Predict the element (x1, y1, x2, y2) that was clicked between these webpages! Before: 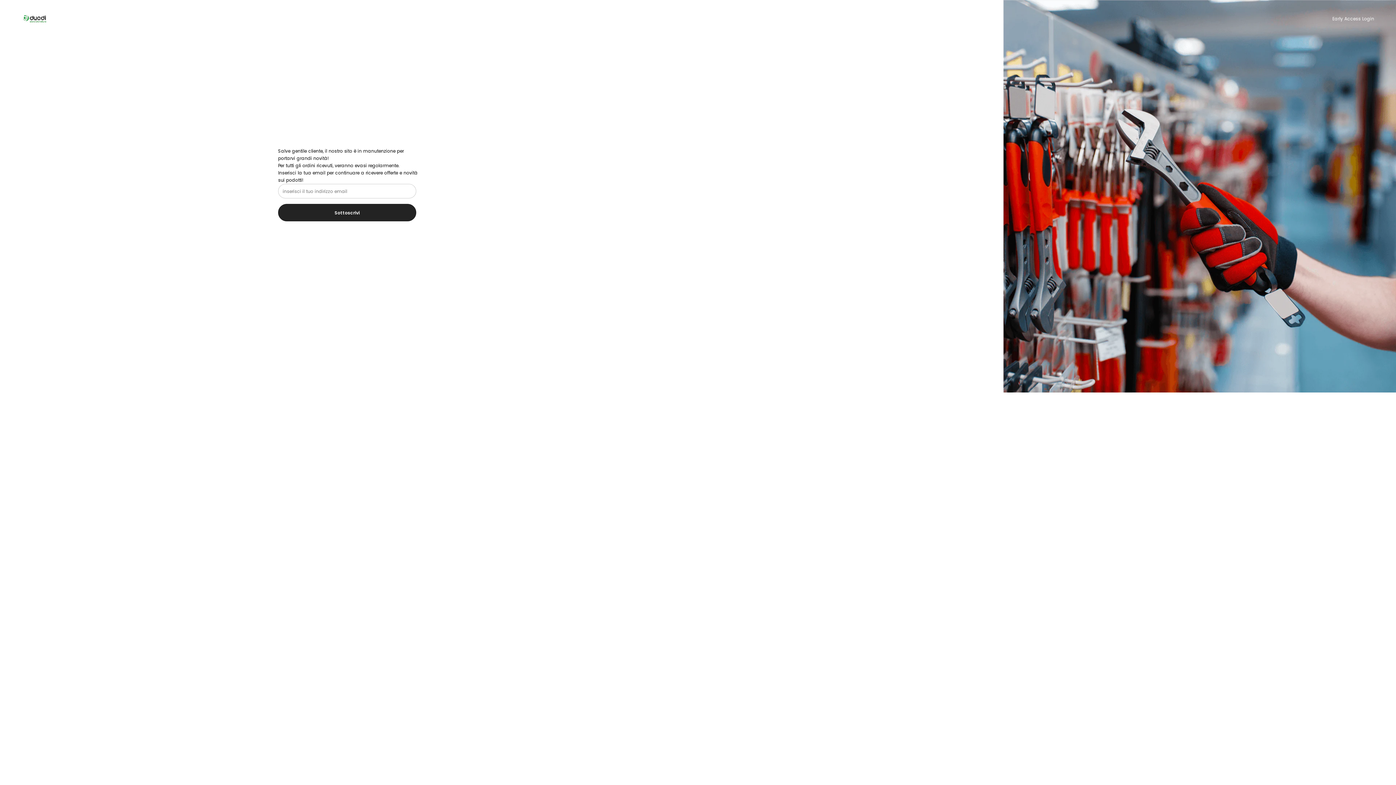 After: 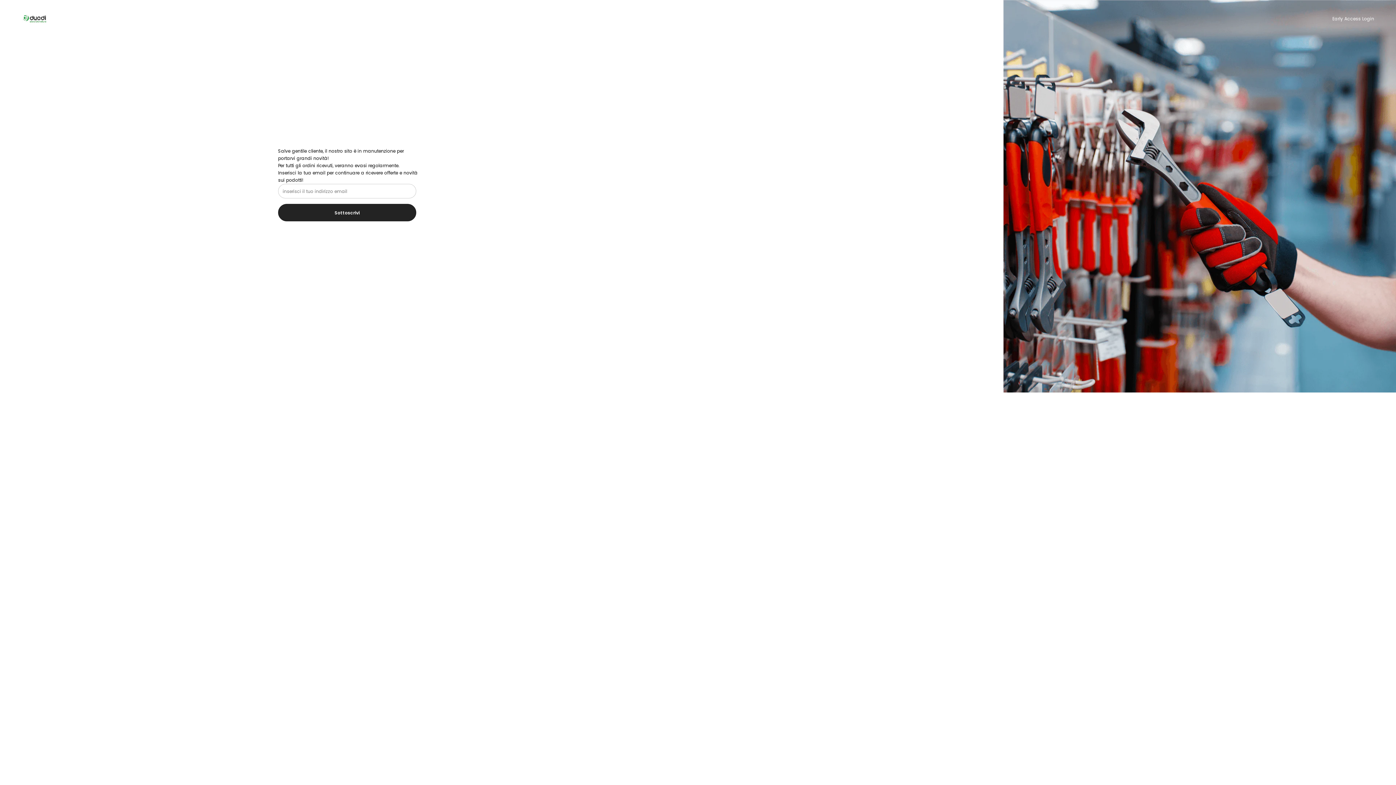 Action: bbox: (21, 10, 47, 26)